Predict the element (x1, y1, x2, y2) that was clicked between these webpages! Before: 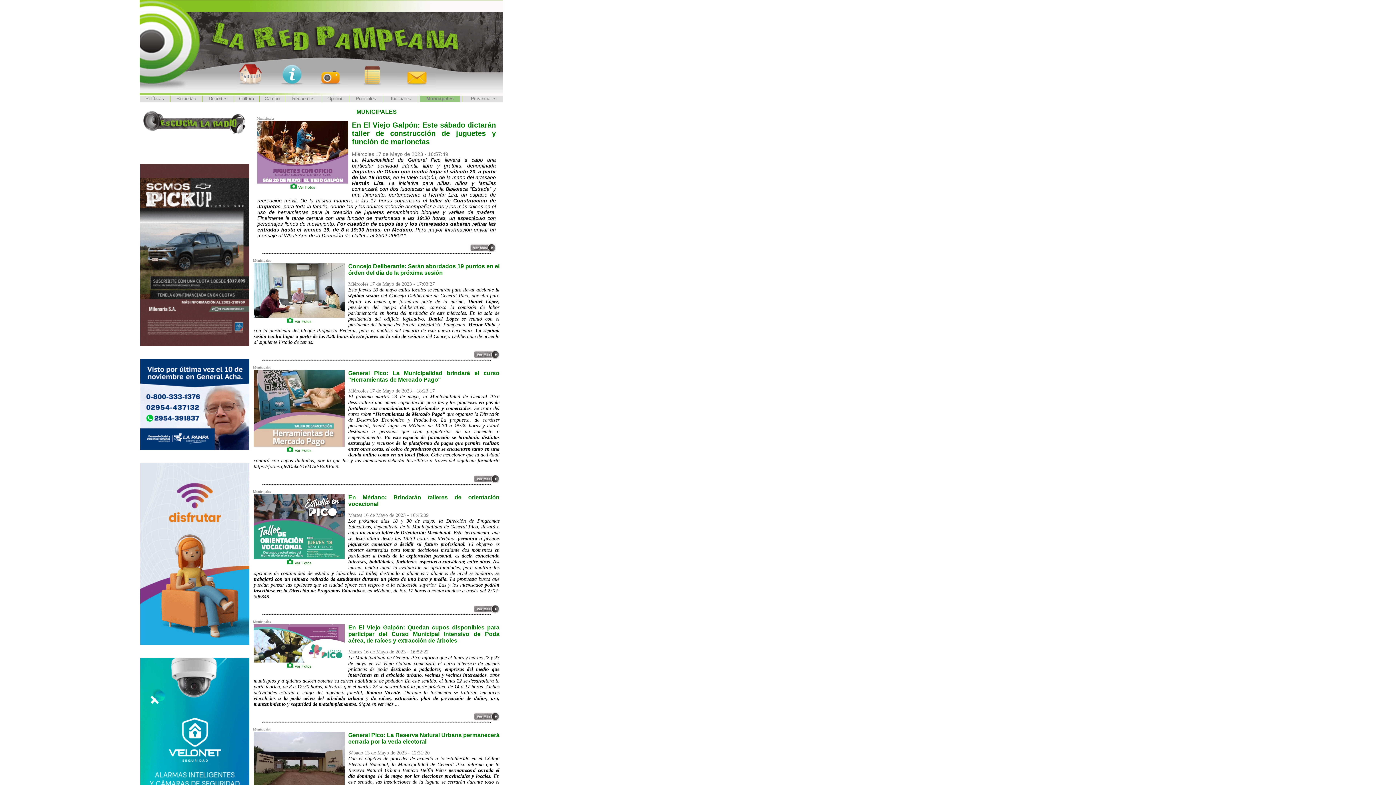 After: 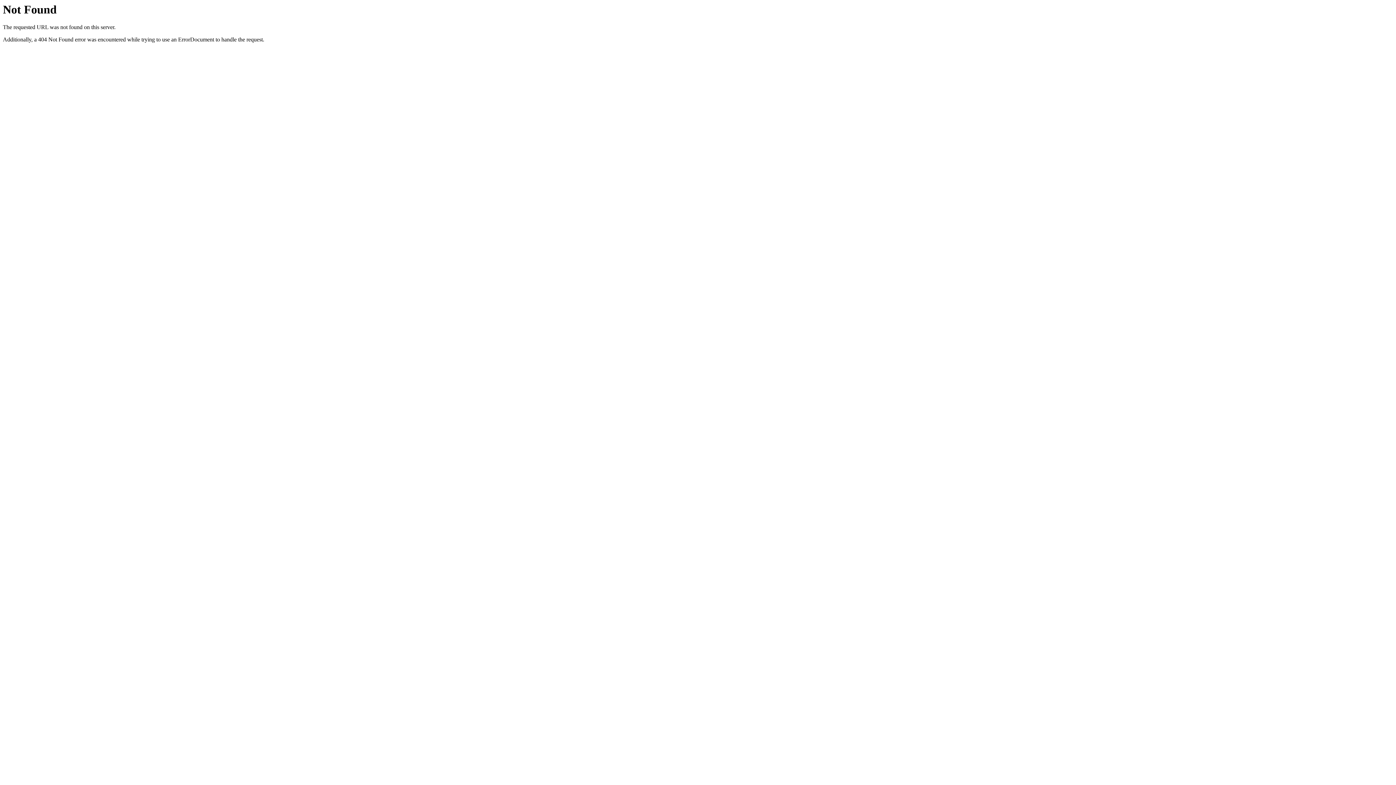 Action: bbox: (237, 87, 266, 93)